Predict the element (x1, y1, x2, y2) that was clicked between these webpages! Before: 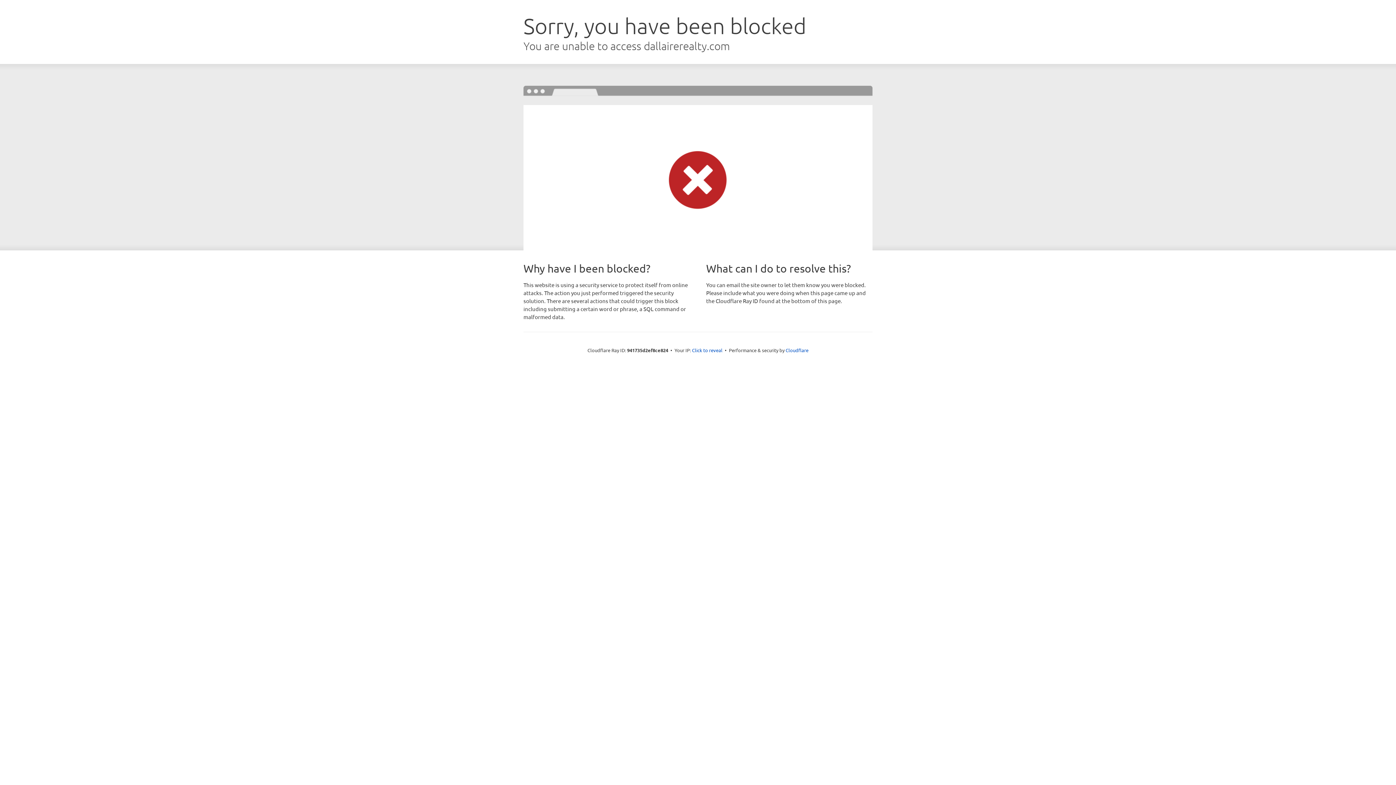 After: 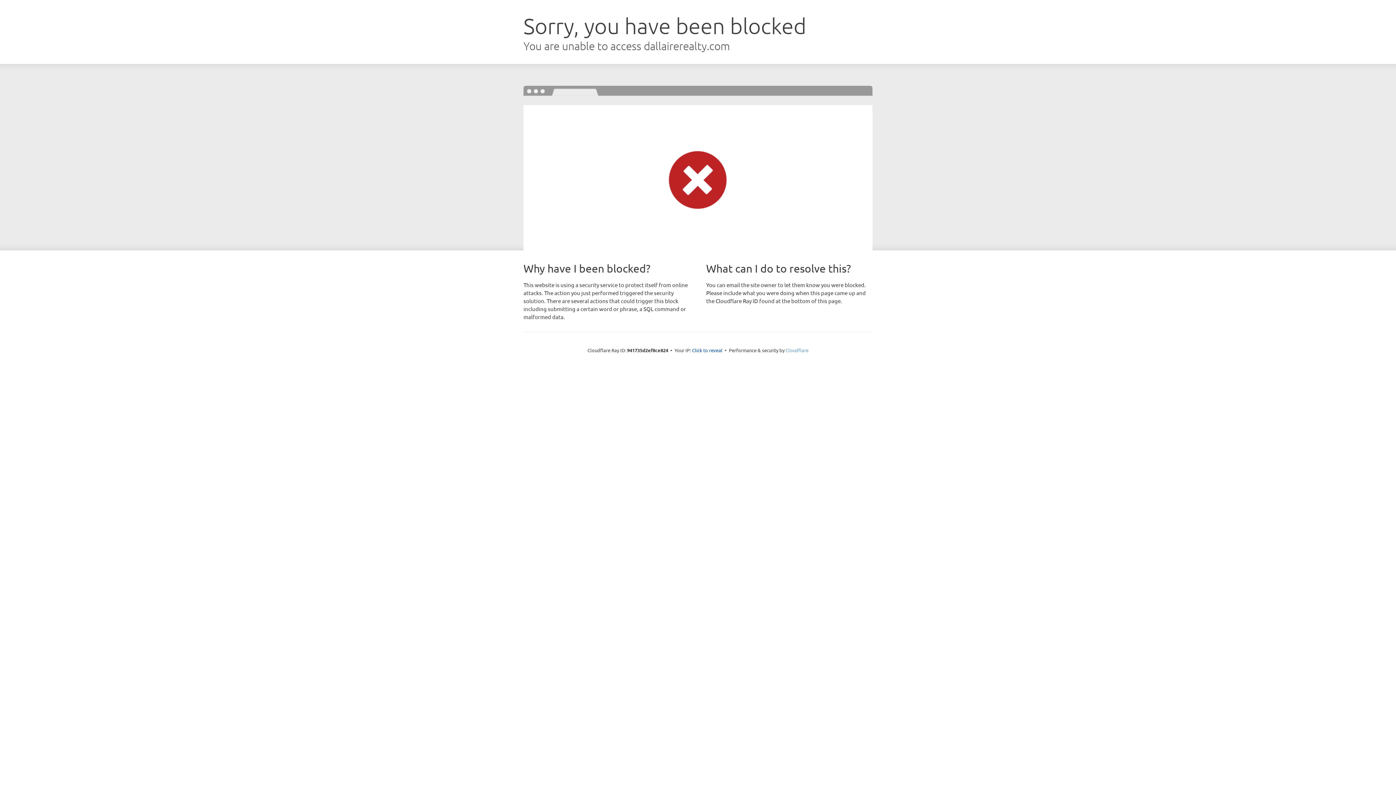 Action: bbox: (785, 347, 808, 353) label: Cloudflare